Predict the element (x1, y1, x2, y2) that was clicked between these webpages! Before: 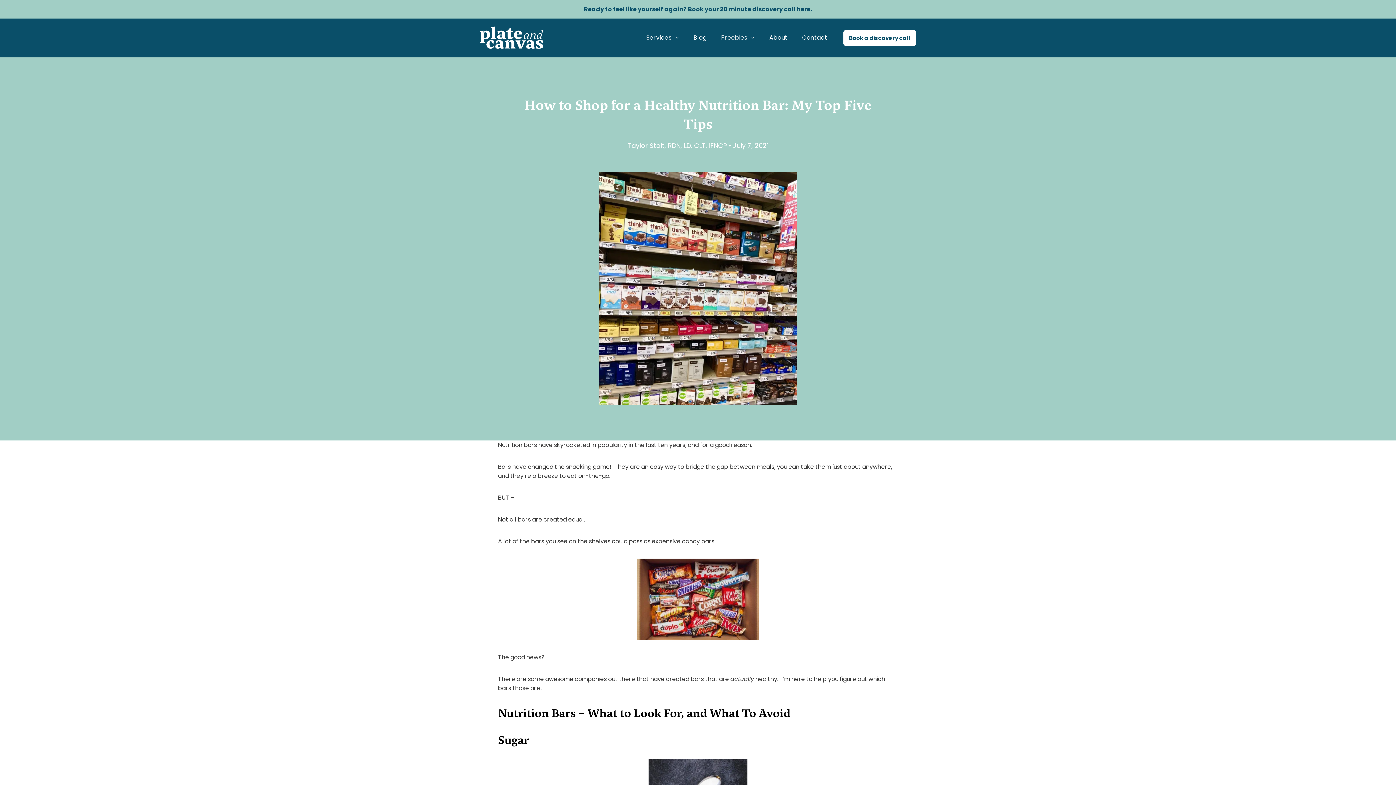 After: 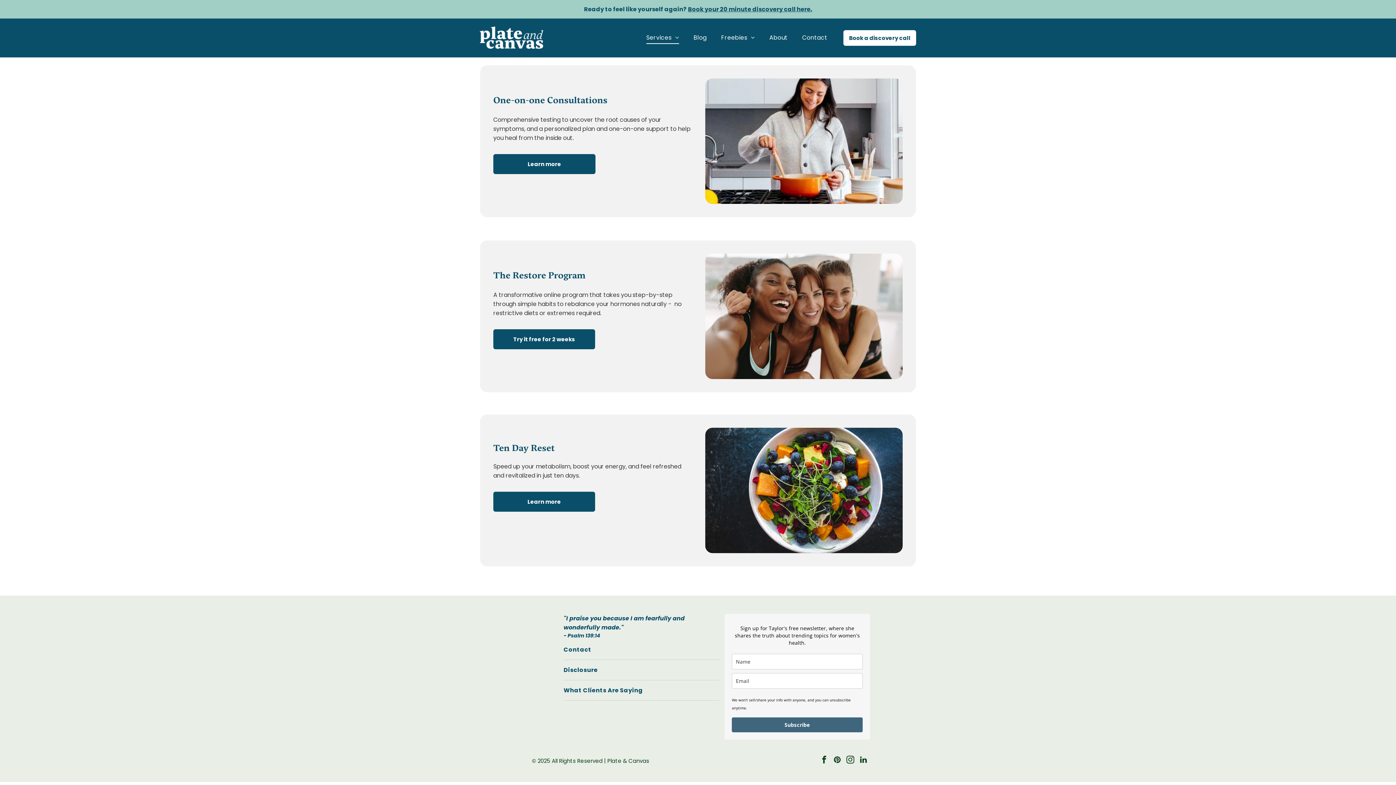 Action: bbox: (639, 31, 686, 44) label: Services